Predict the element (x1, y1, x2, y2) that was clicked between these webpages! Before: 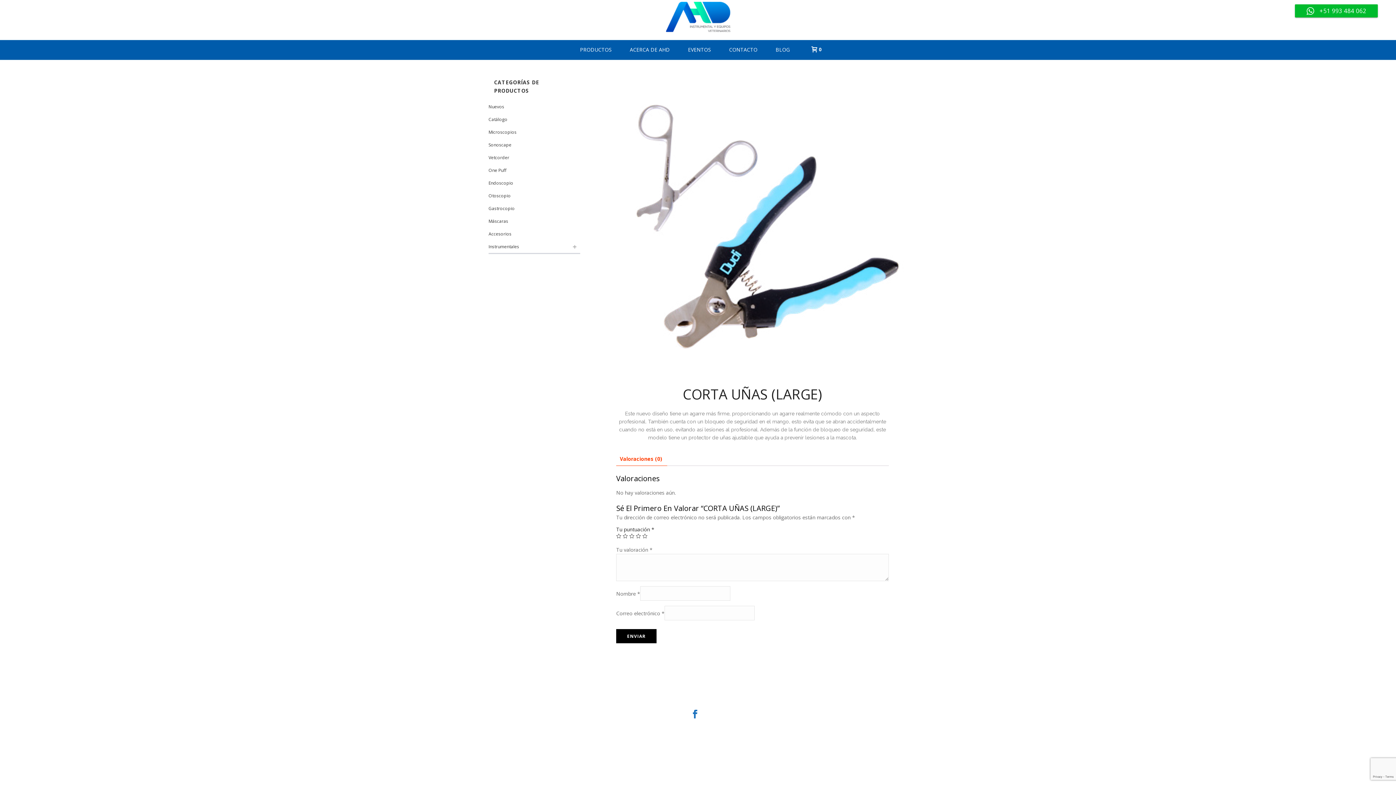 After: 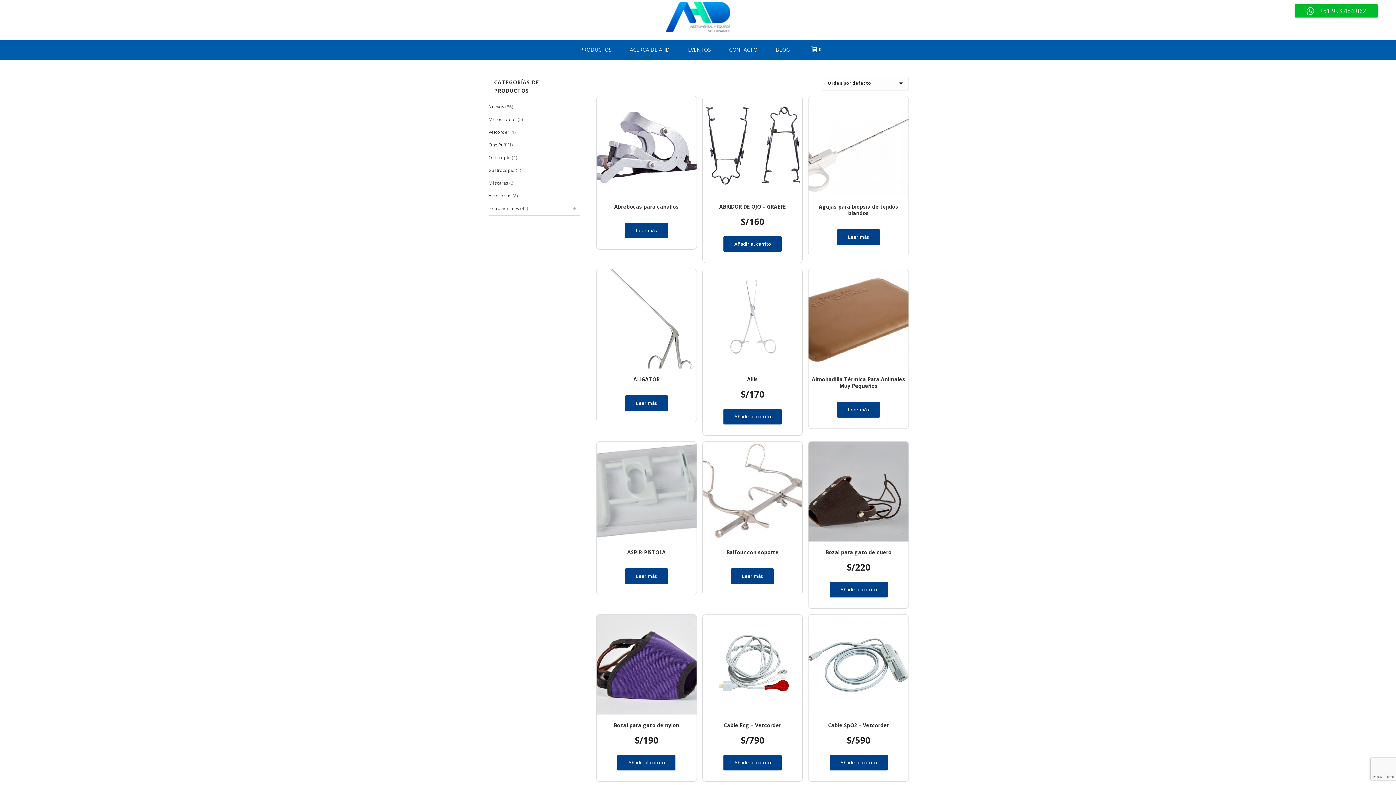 Action: label: Nuevos bbox: (488, 100, 504, 113)